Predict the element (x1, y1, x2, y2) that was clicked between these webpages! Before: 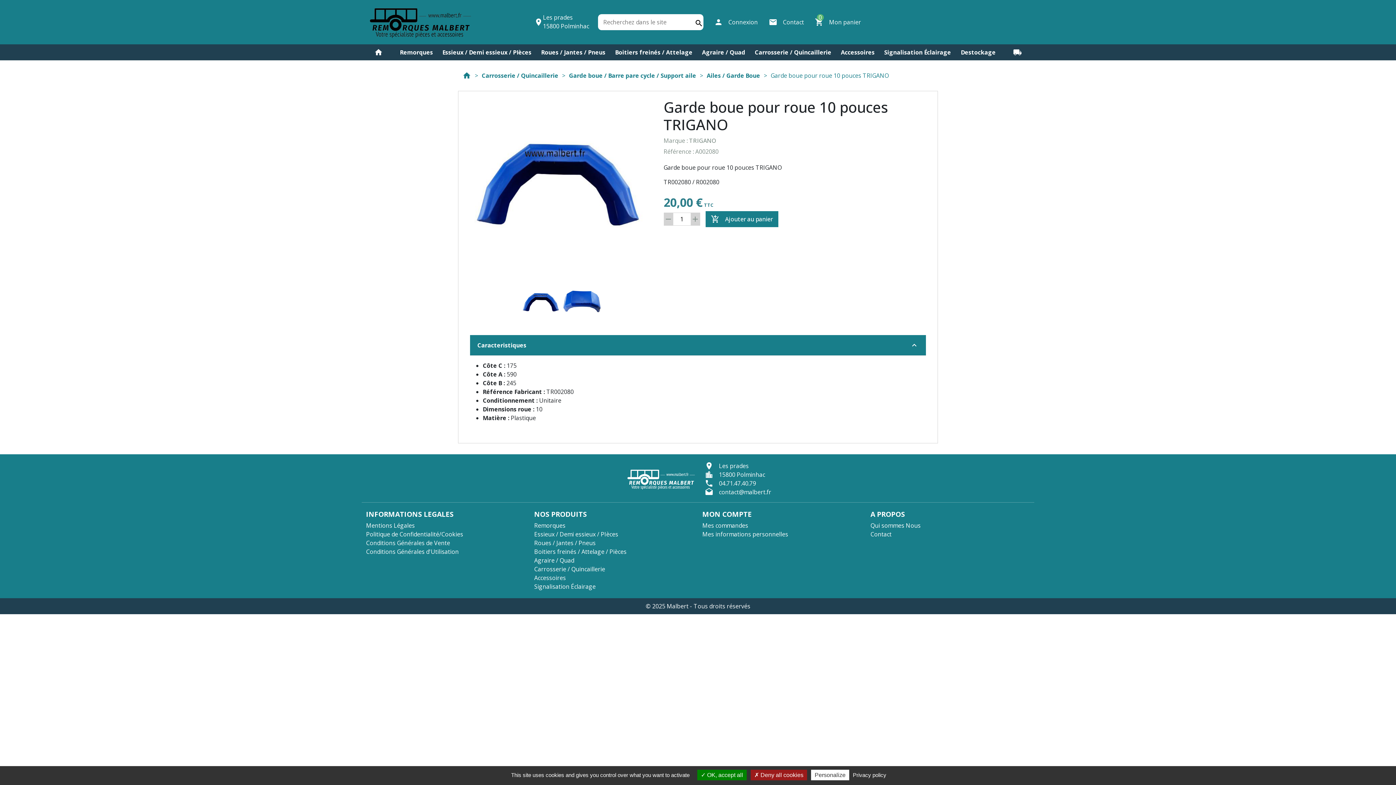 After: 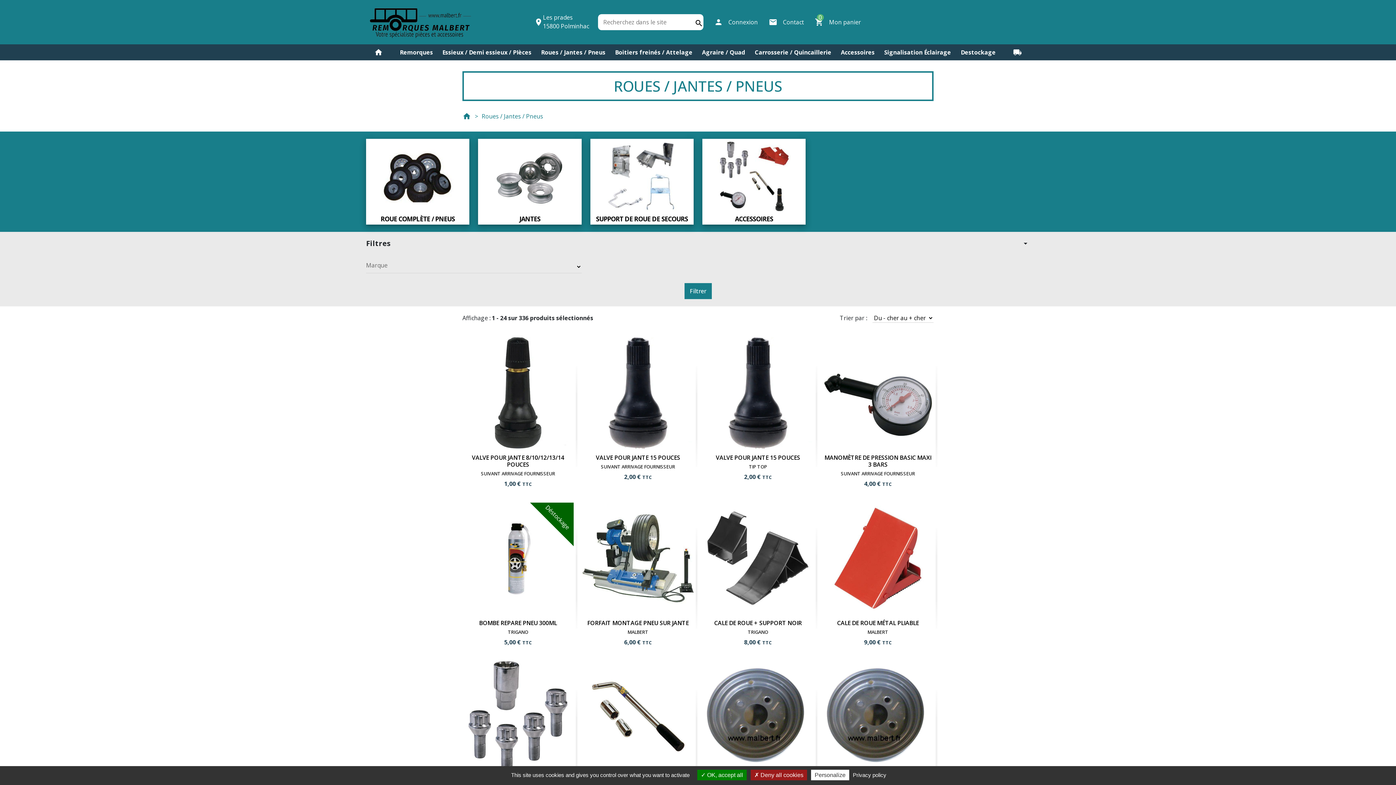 Action: bbox: (534, 539, 595, 547) label: Roues / Jantes / Pneus